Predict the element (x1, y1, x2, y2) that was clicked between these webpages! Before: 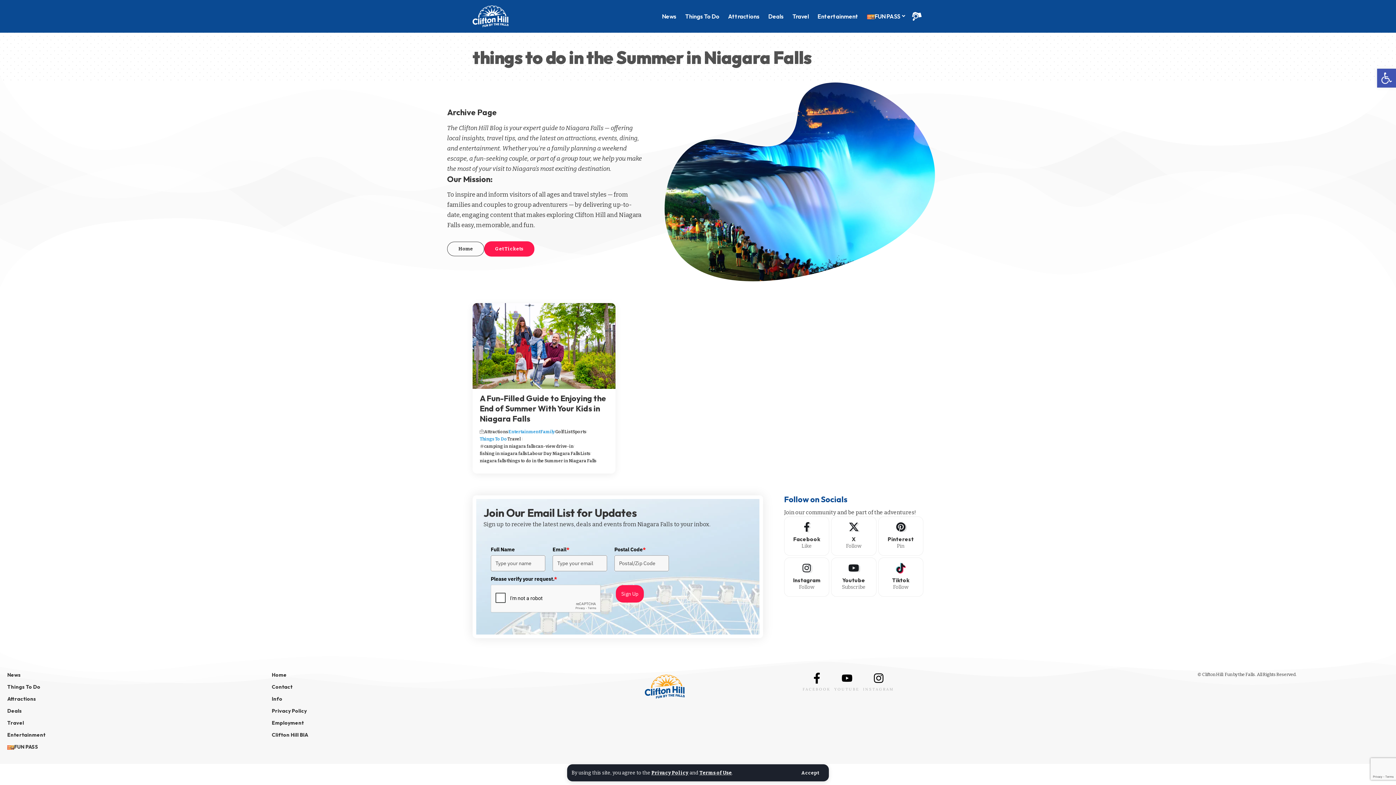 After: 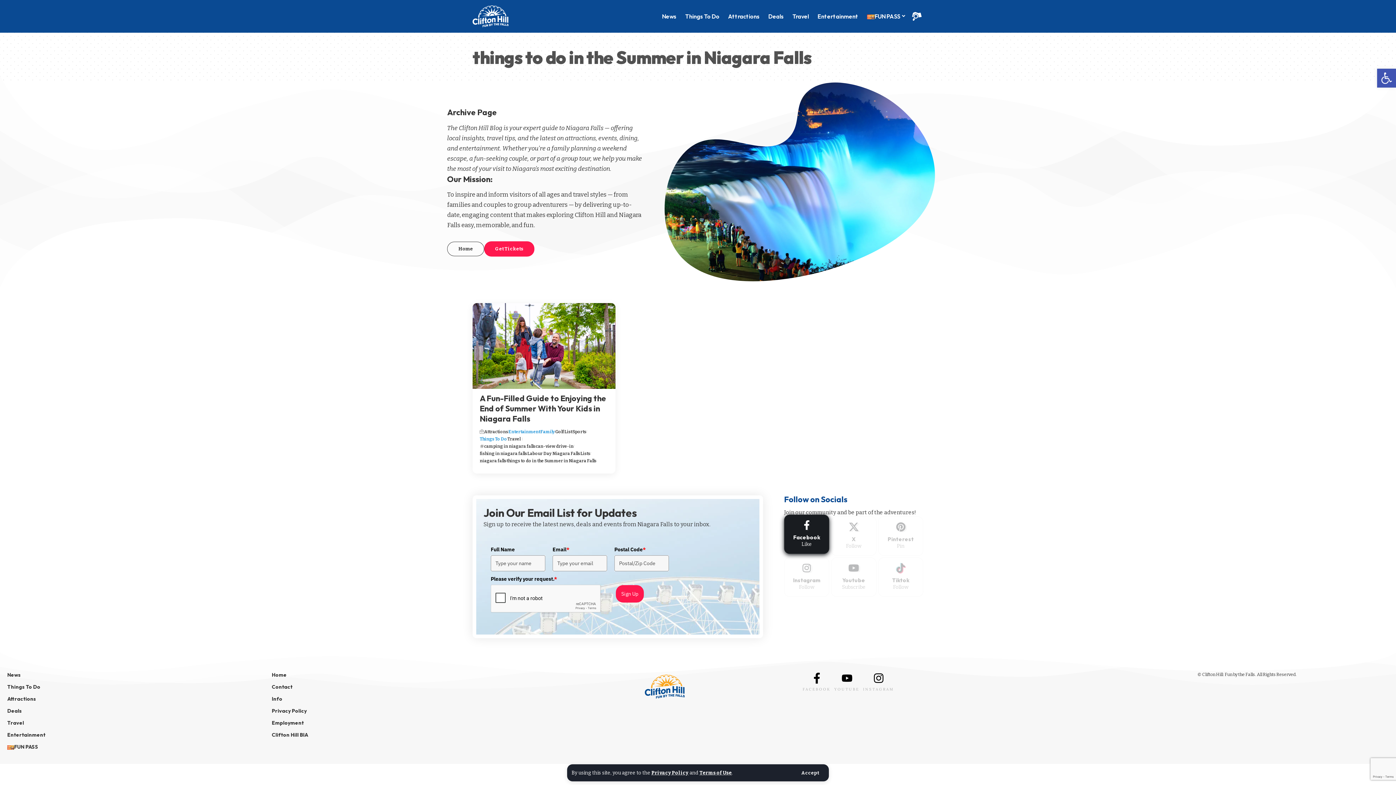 Action: label: Facebook bbox: (784, 516, 829, 555)